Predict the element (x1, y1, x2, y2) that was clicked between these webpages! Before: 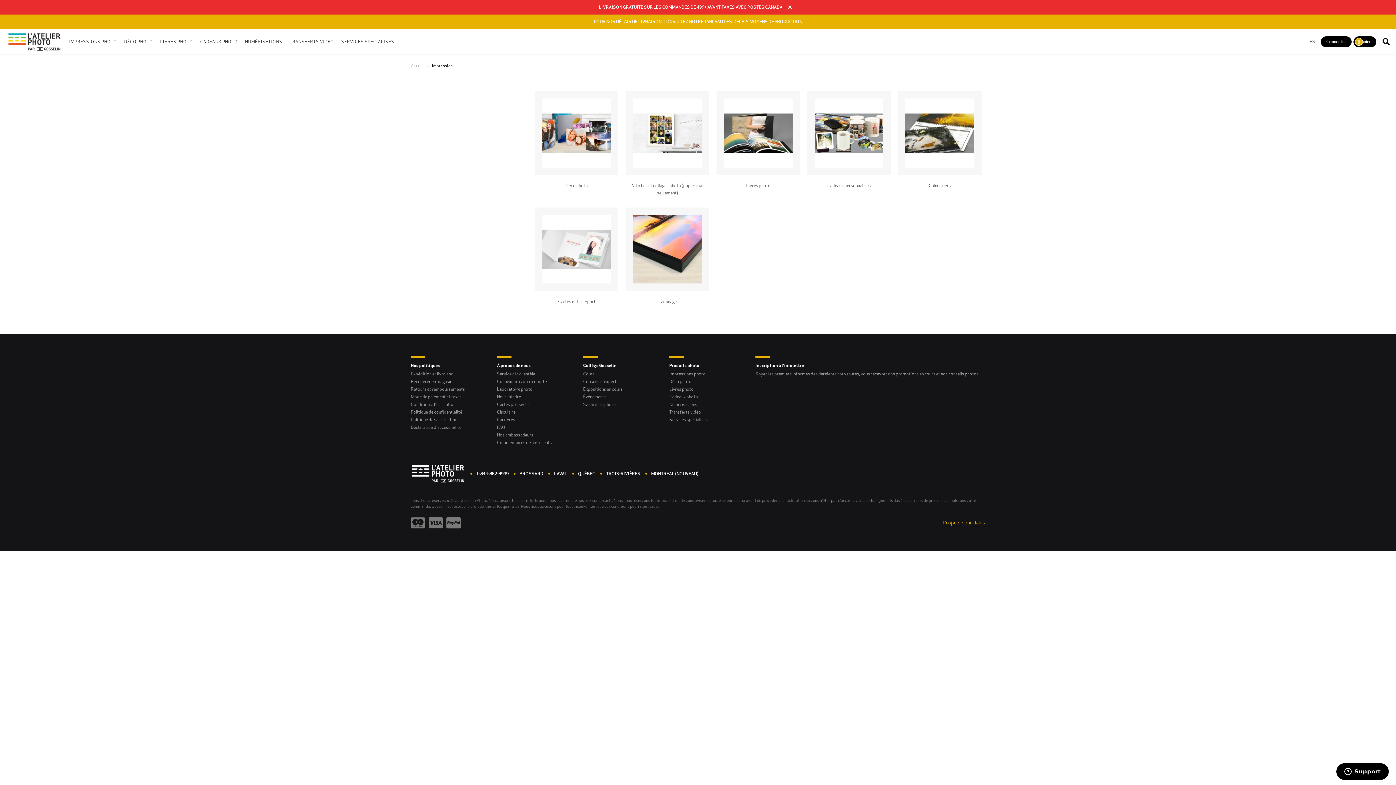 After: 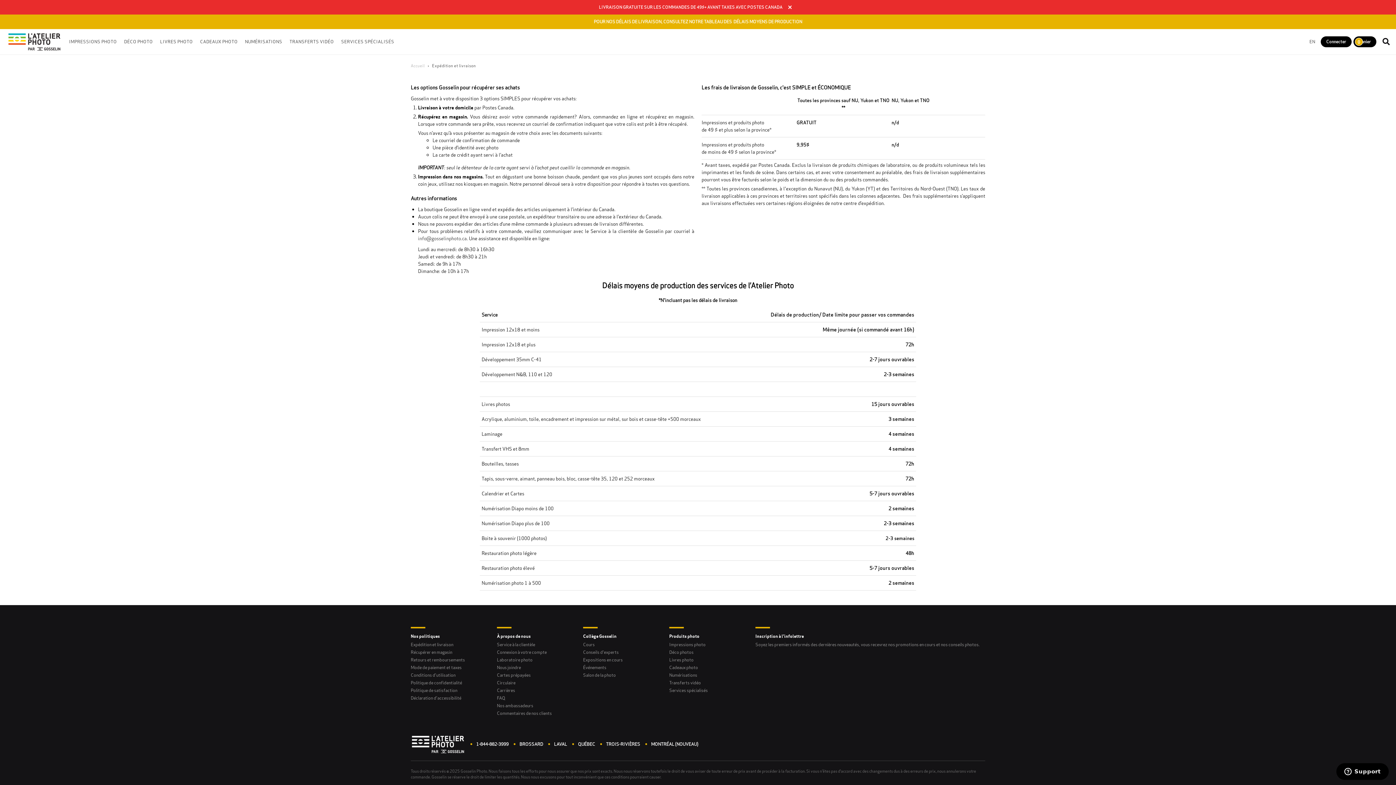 Action: bbox: (410, 370, 453, 377) label: Expédition et livraison
